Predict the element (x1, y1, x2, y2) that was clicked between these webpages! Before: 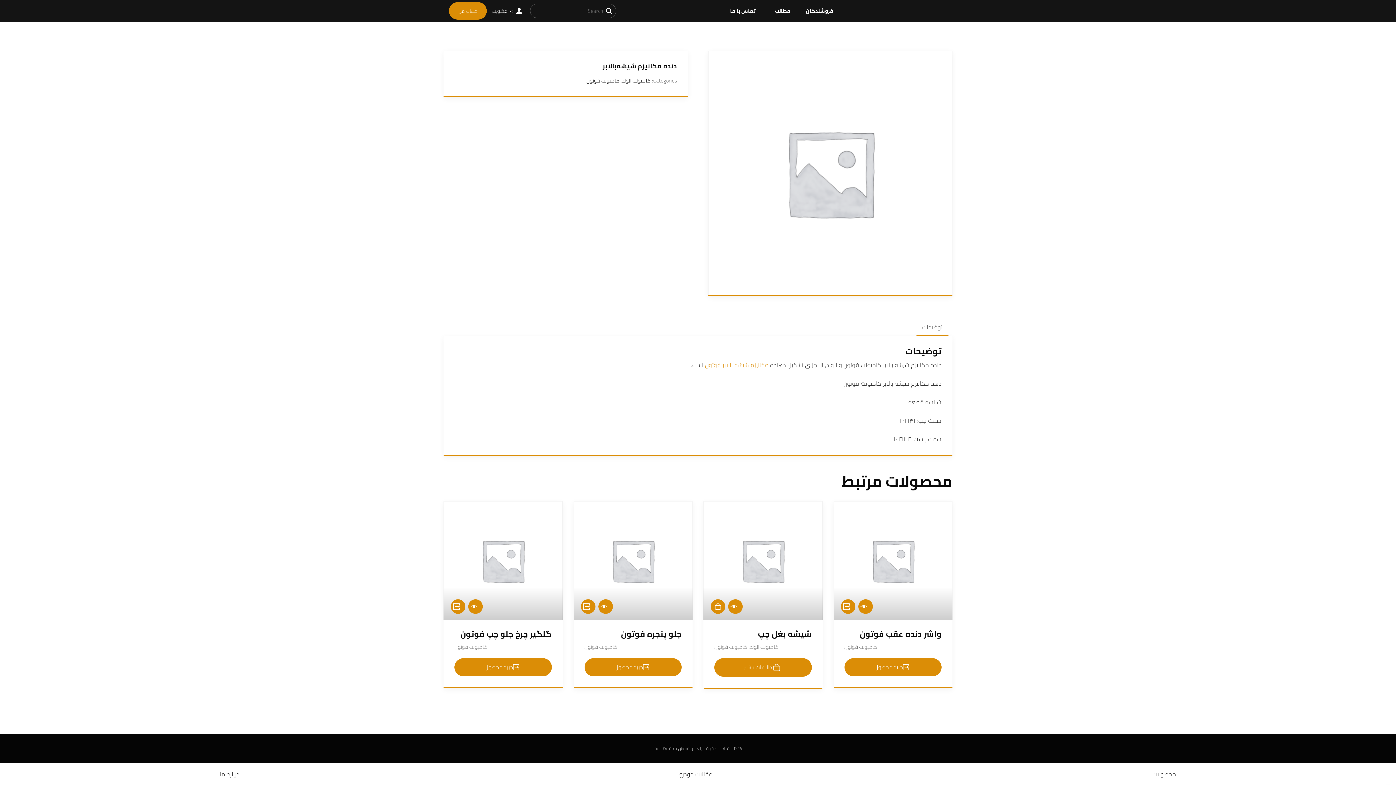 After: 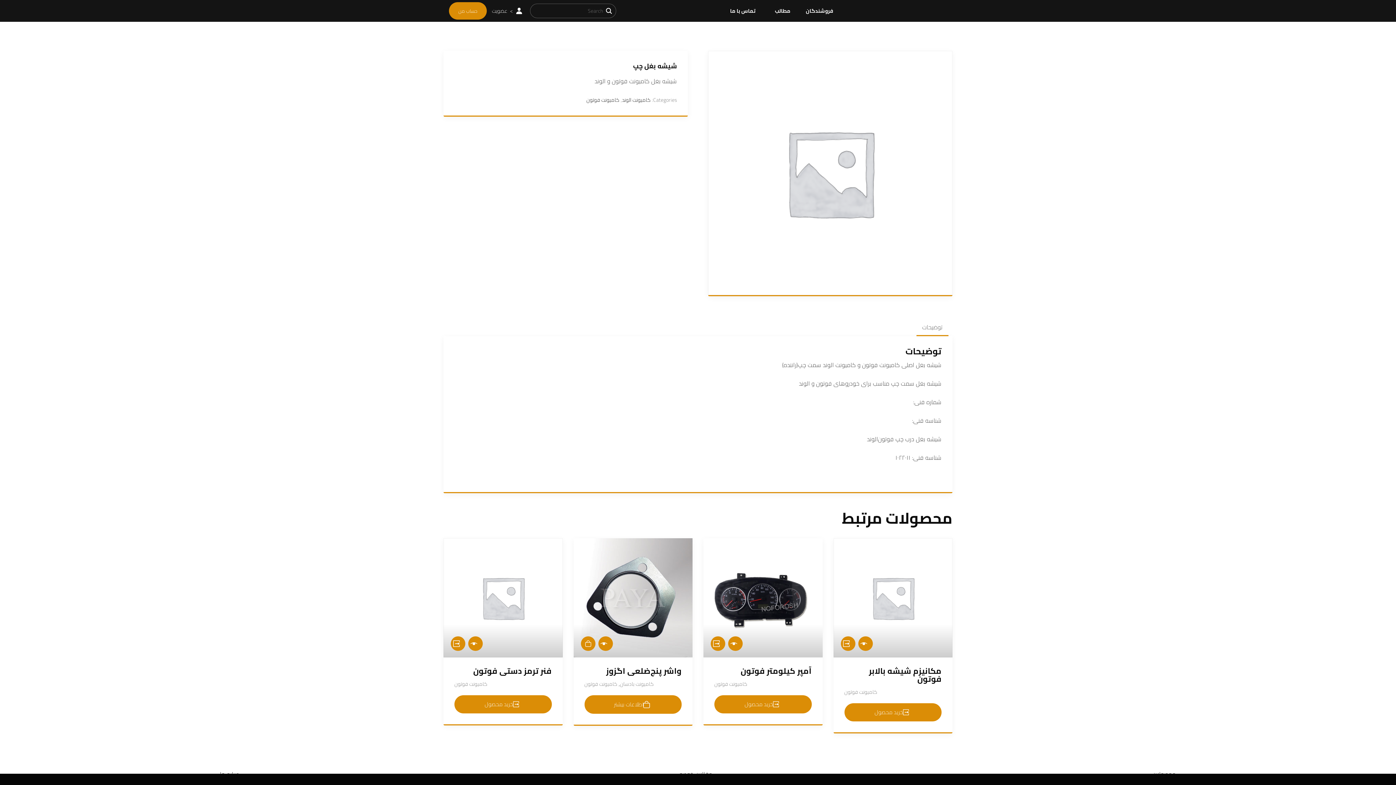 Action: label: بیشتر بخوانید درباره “شیشه‌ بغل چپ” bbox: (714, 658, 811, 676)